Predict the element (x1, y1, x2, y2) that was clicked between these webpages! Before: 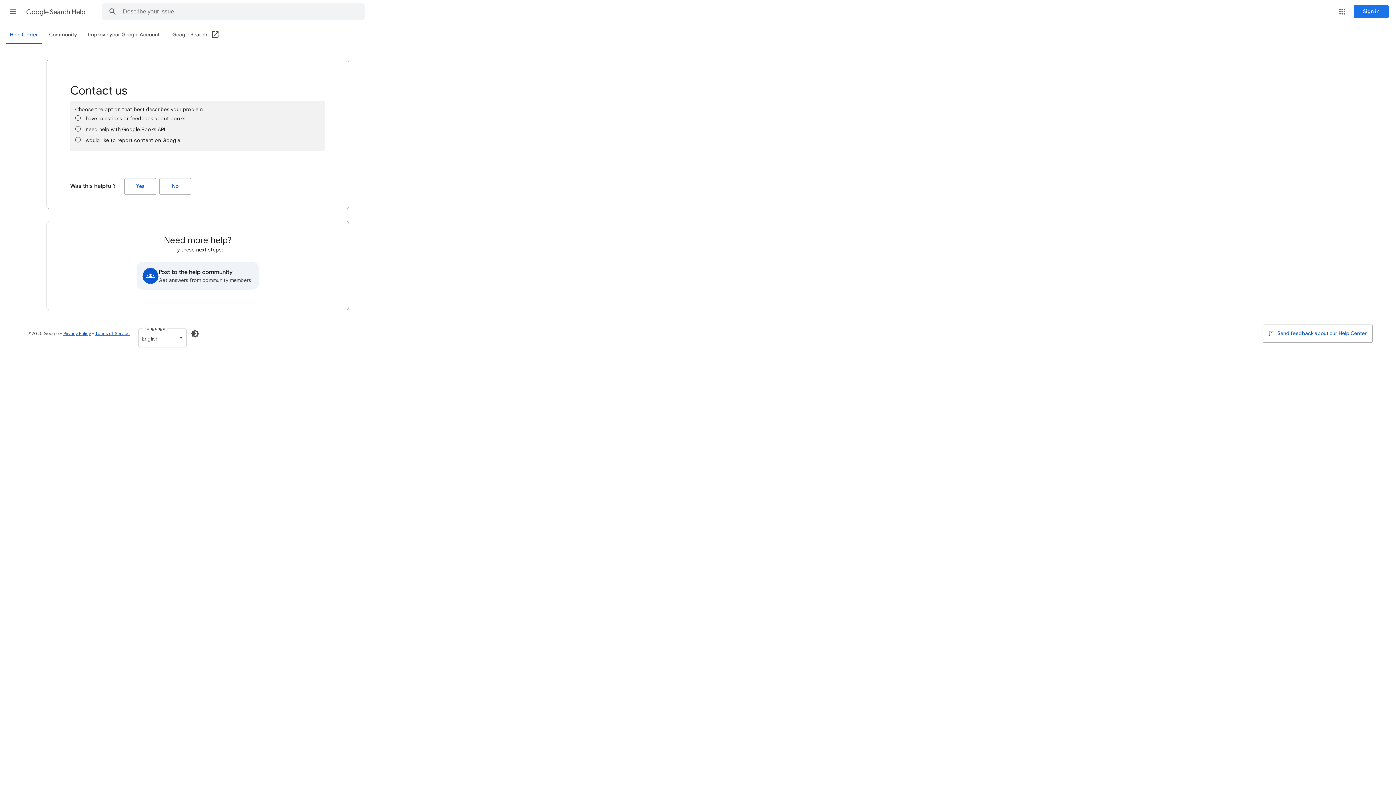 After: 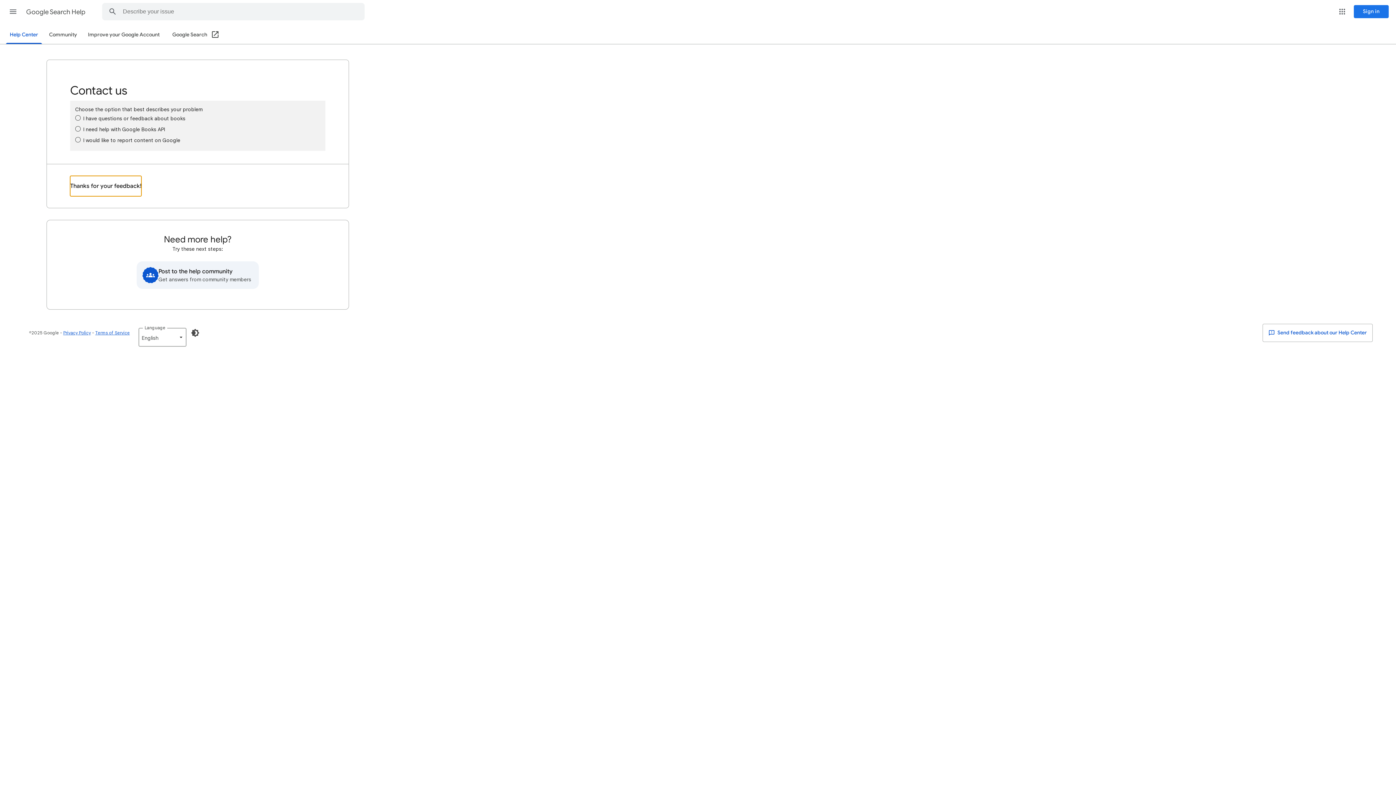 Action: bbox: (124, 178, 156, 194) label: Yes (Was this helpful?)